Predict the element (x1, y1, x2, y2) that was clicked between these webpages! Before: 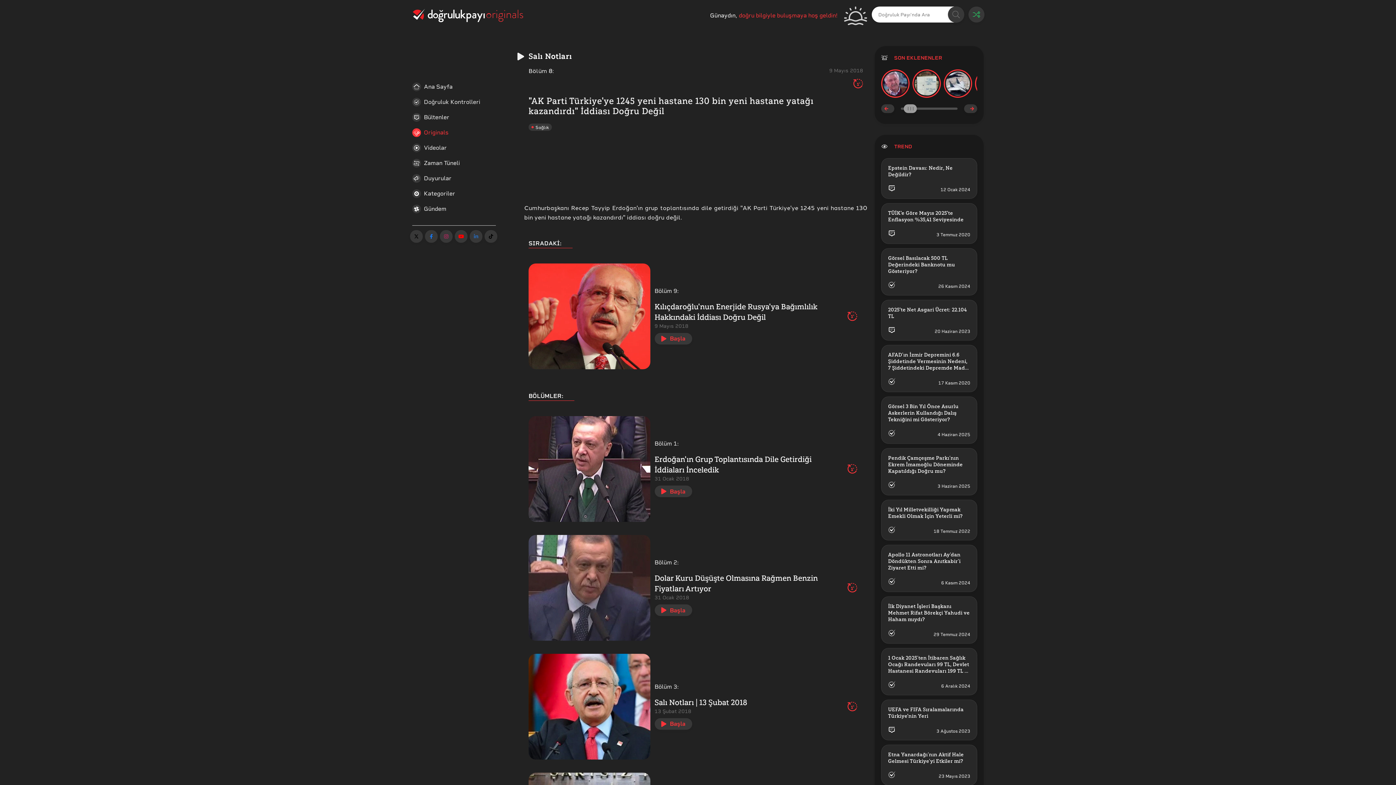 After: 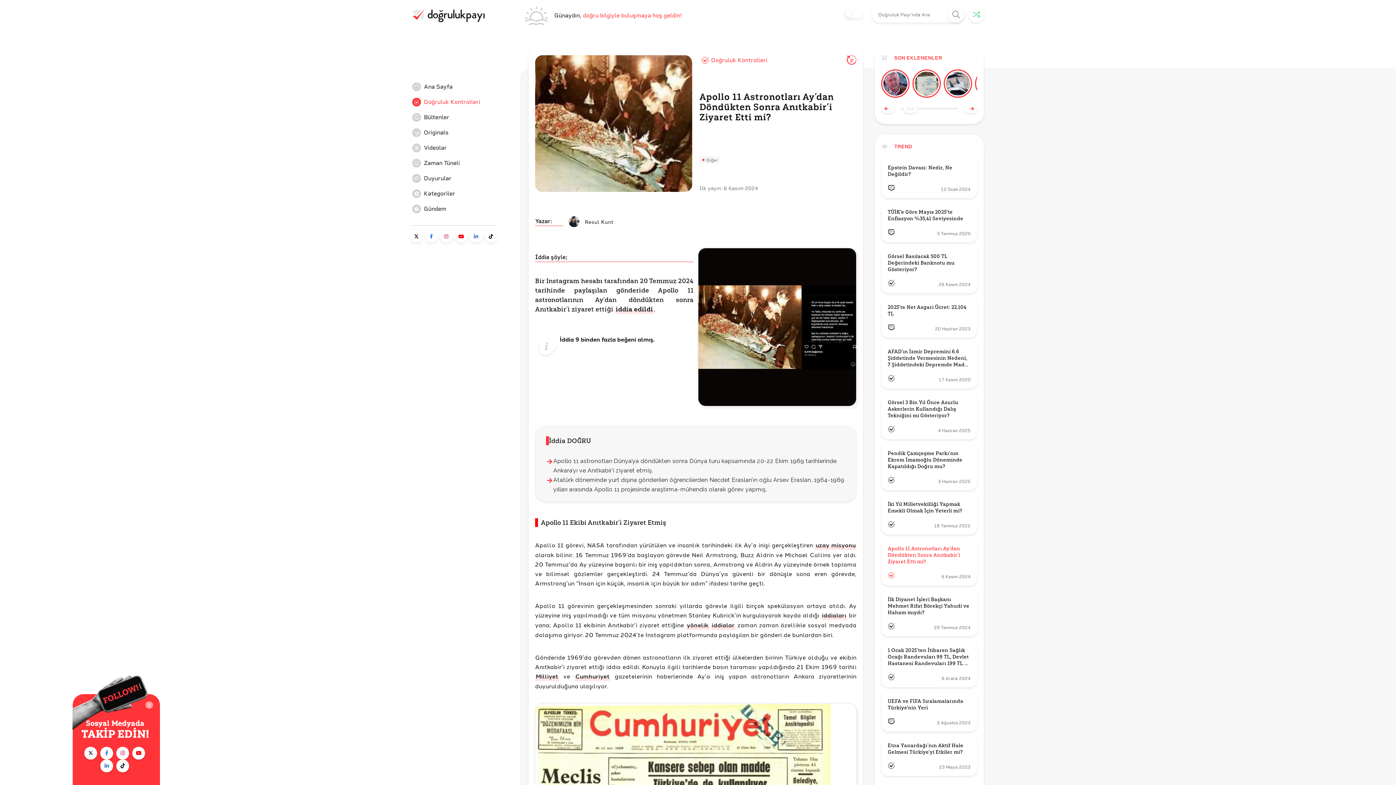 Action: label: Apollo 11 Astronotları Ay’dan Döndükten Sonra Anıtkabir’i Ziyaret Etti mi? bbox: (881, 545, 977, 592)